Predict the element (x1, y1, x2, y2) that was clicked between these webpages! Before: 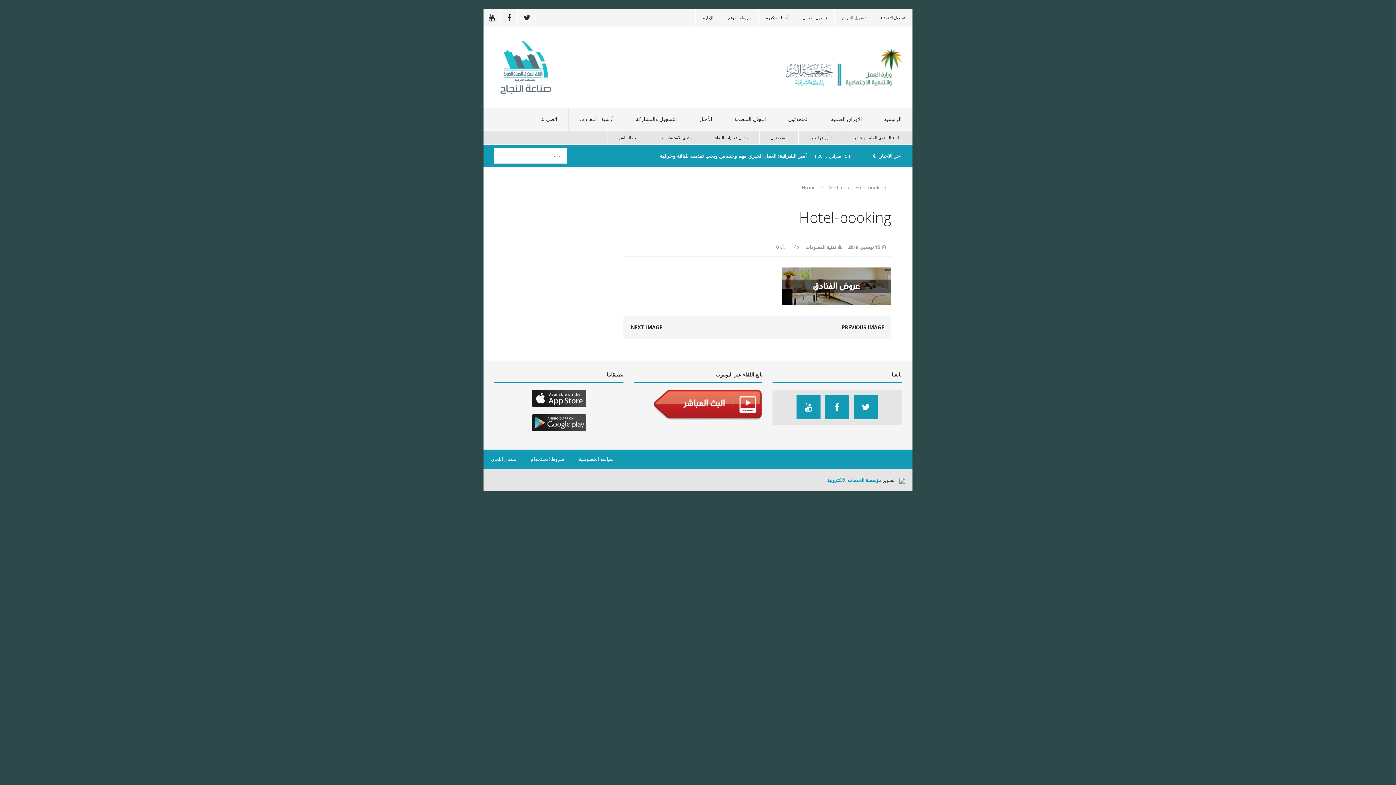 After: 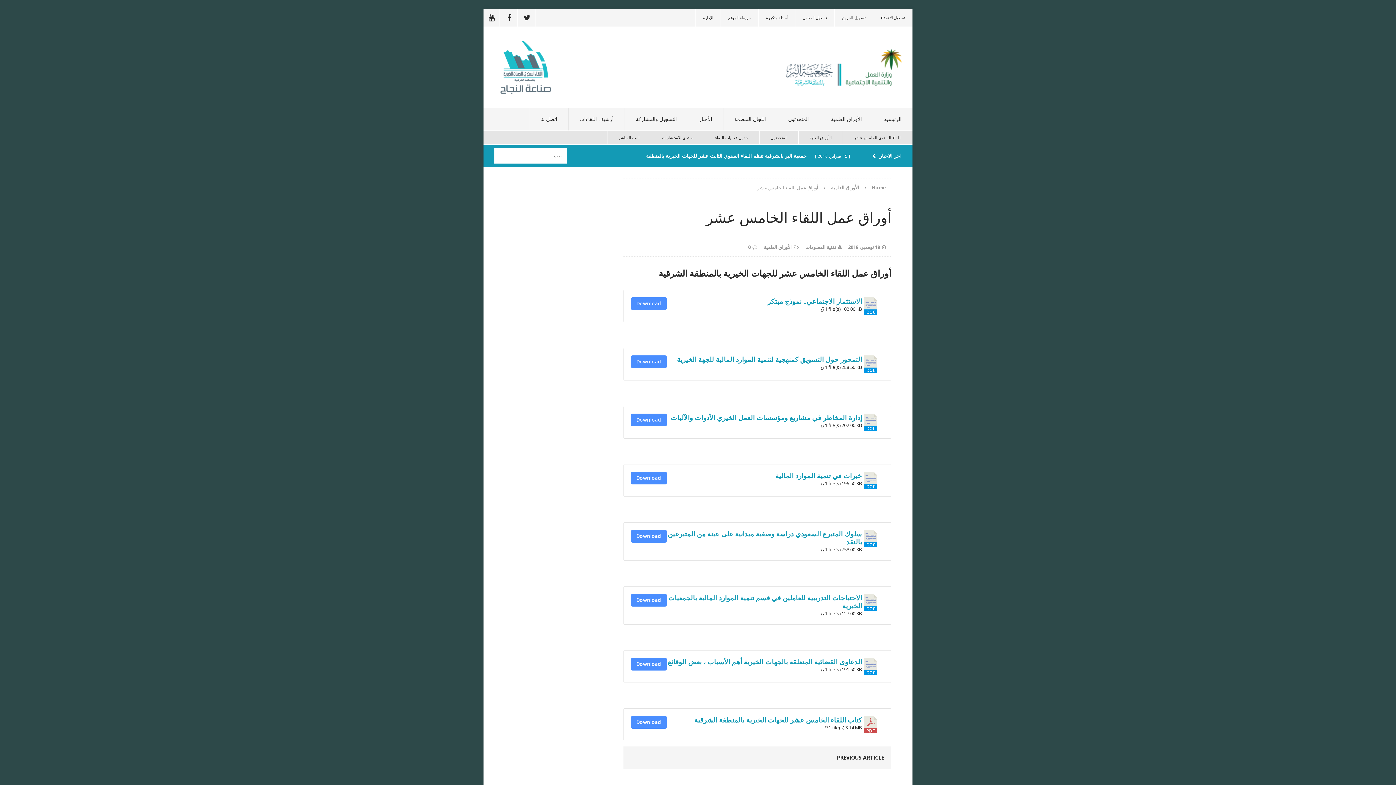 Action: bbox: (799, 131, 842, 144) label: الأوراق العلية